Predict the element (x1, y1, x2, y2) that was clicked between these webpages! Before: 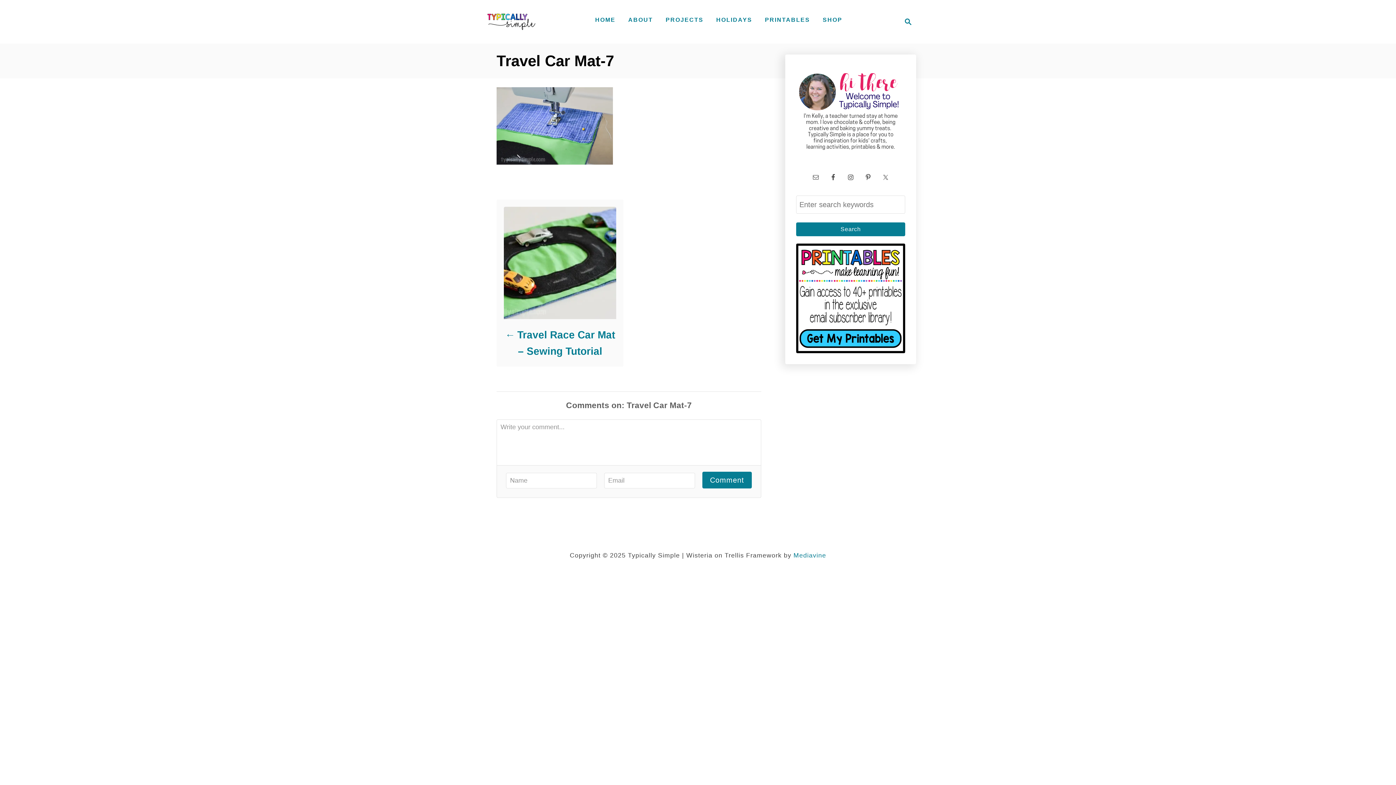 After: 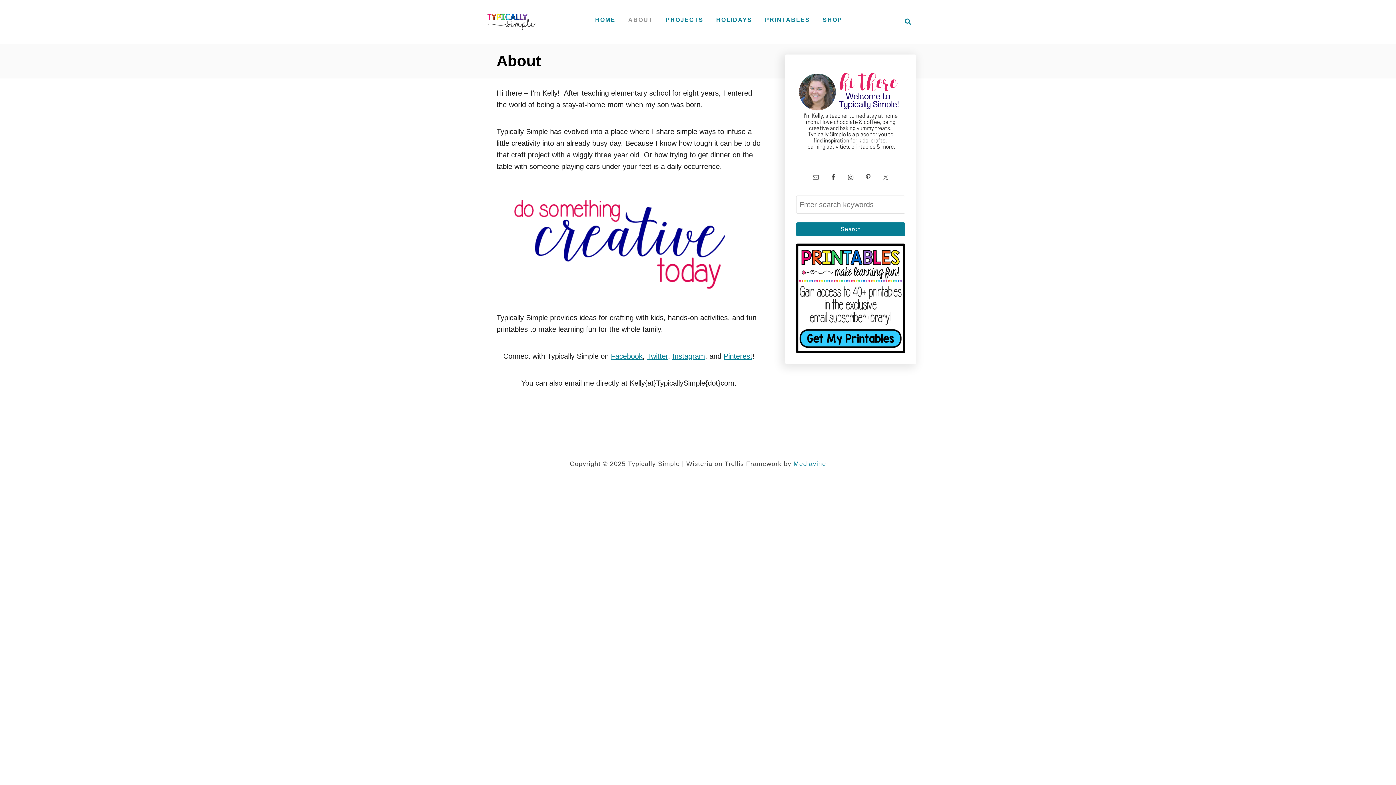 Action: label: ABOUT bbox: (624, 13, 656, 26)